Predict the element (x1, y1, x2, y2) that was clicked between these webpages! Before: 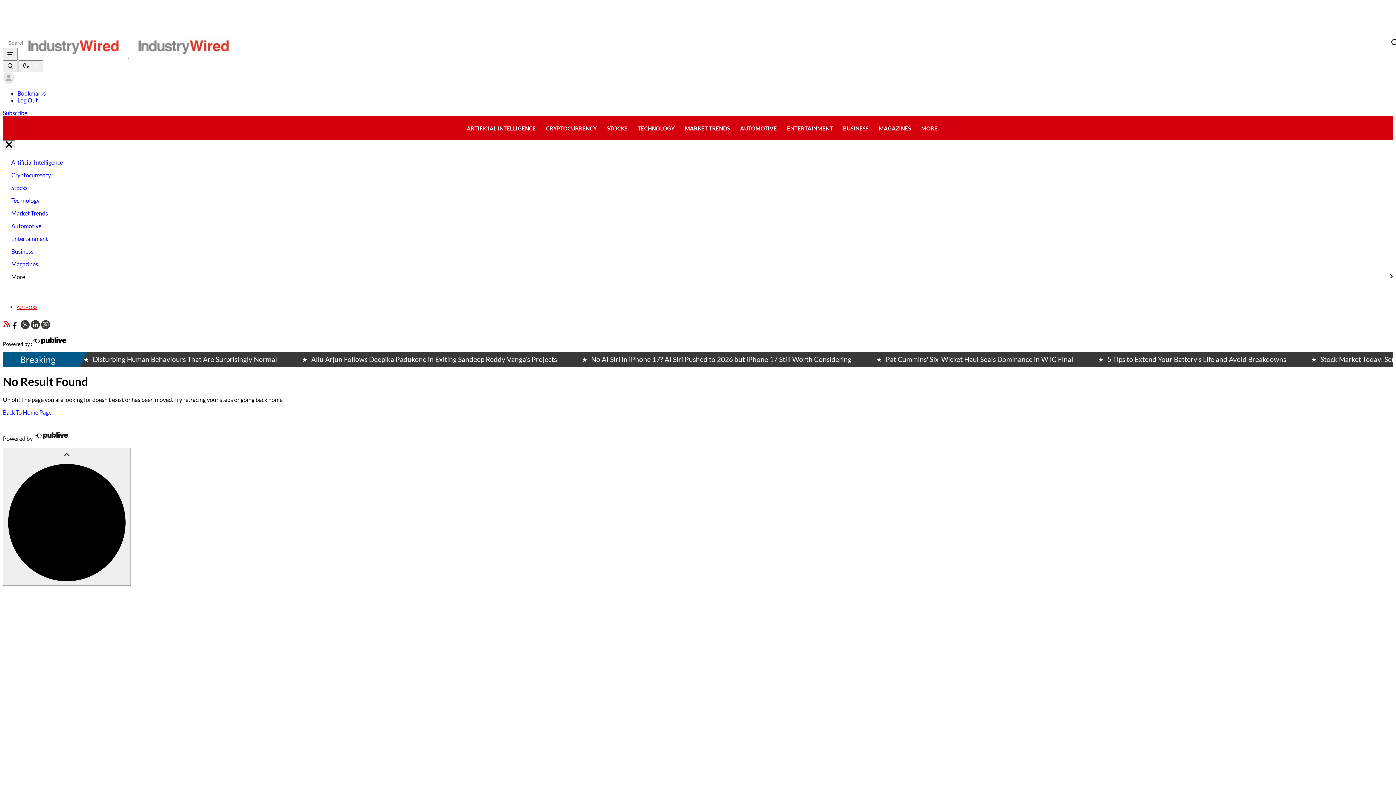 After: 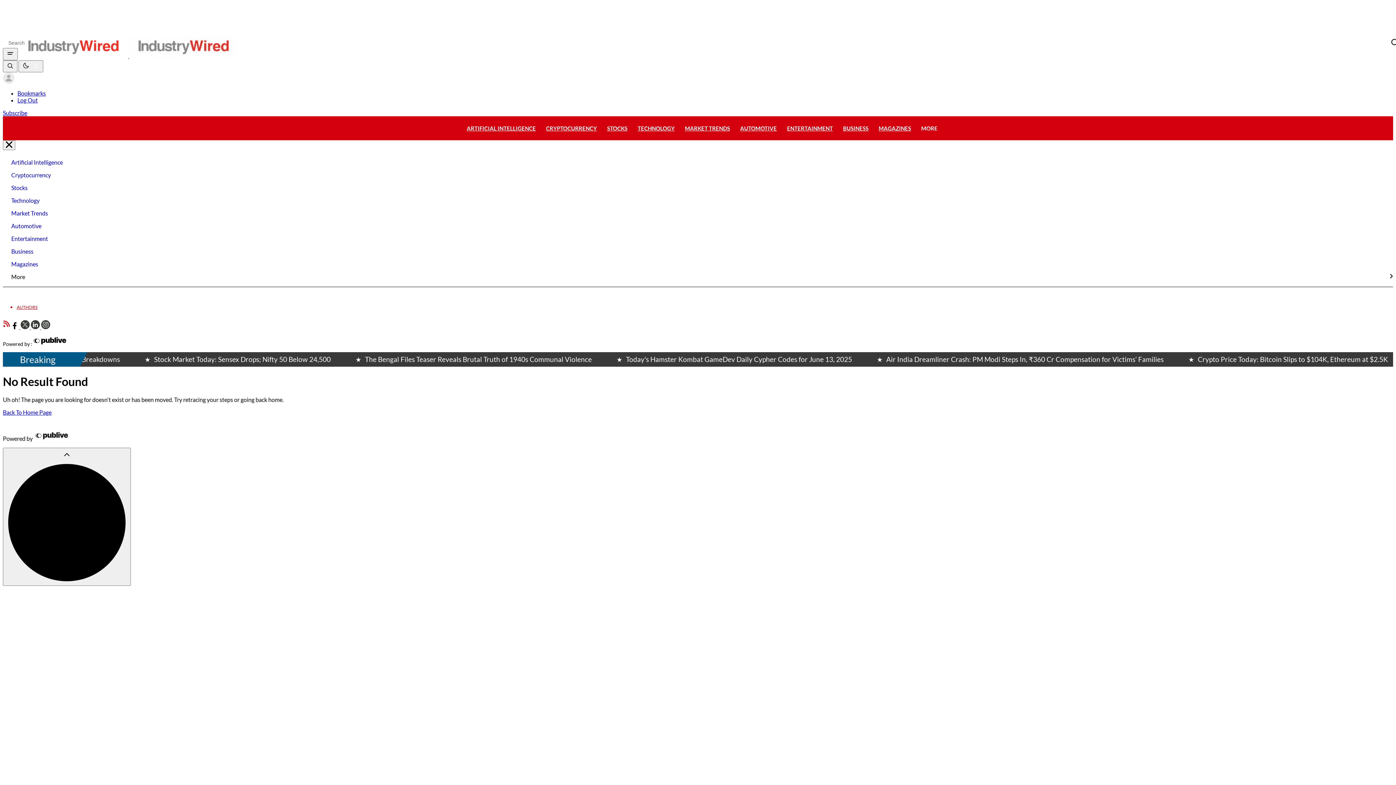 Action: label: Industry Wired facebook link bbox: (10, 323, 20, 330)